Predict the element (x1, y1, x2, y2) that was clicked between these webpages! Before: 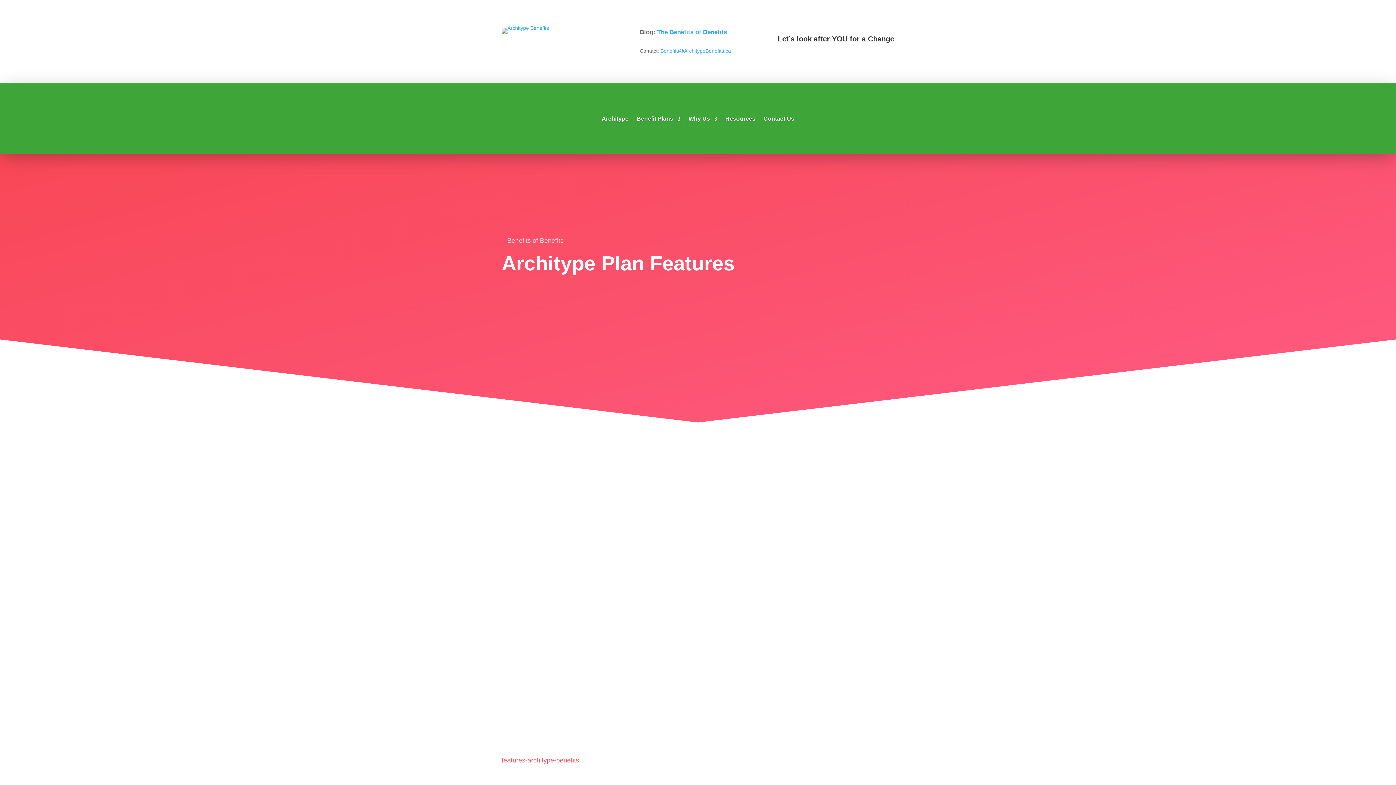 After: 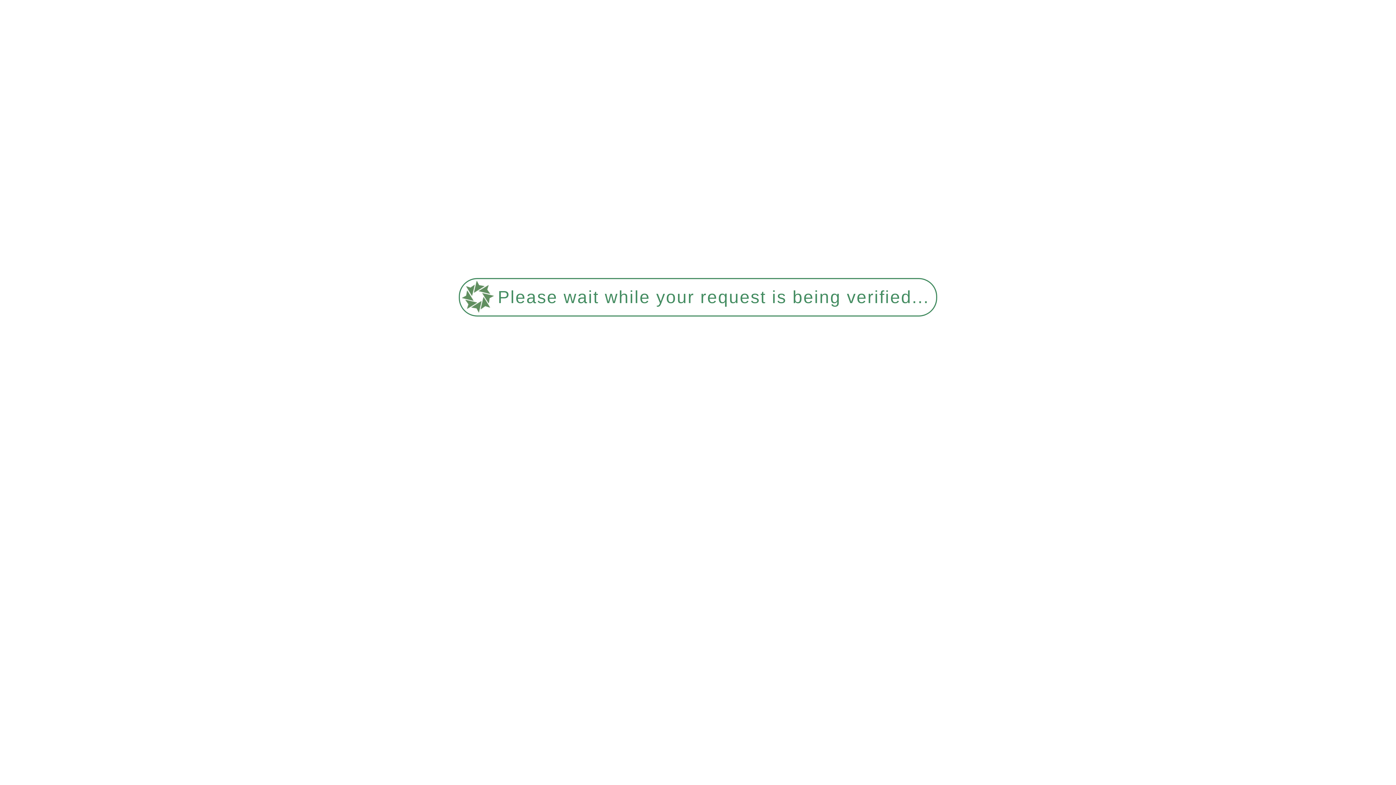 Action: bbox: (763, 114, 794, 125) label: Contact Us